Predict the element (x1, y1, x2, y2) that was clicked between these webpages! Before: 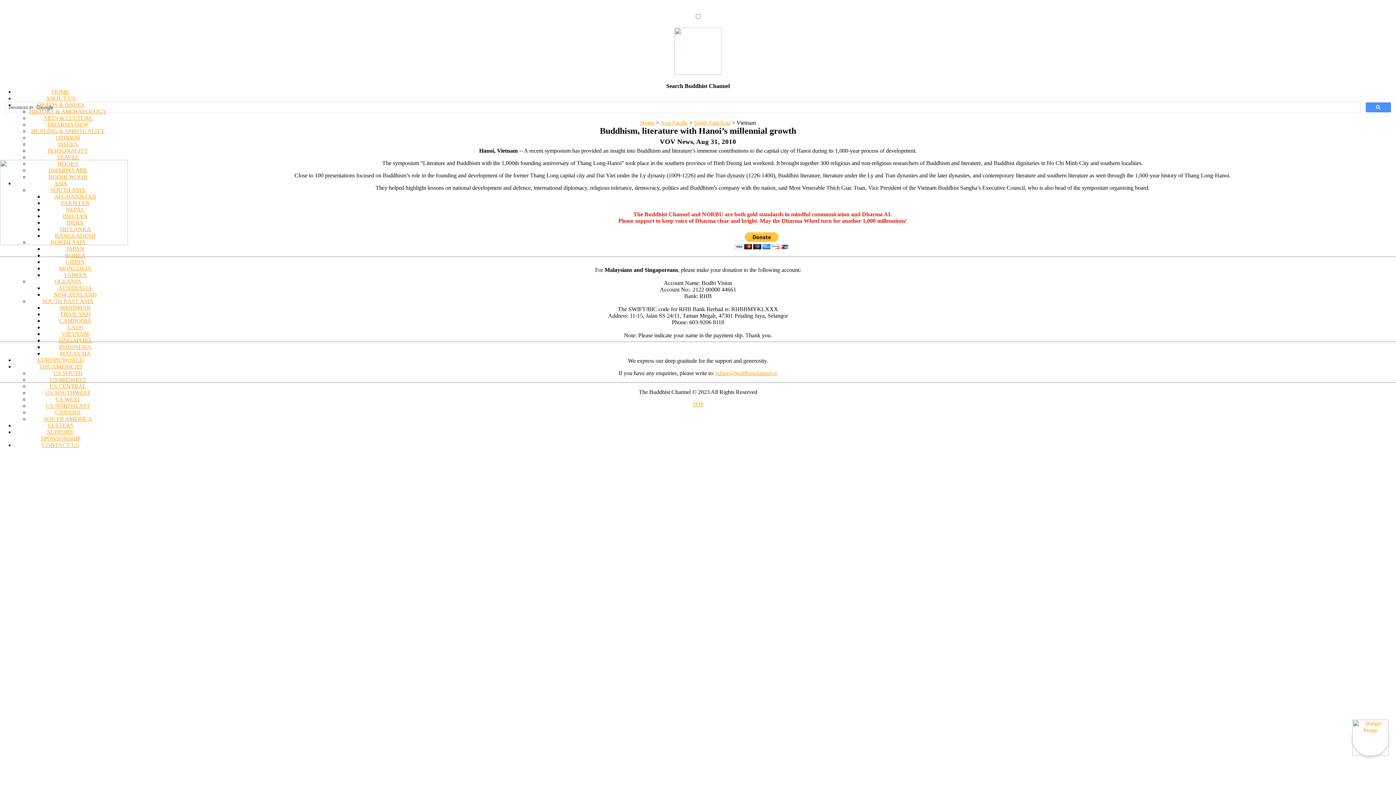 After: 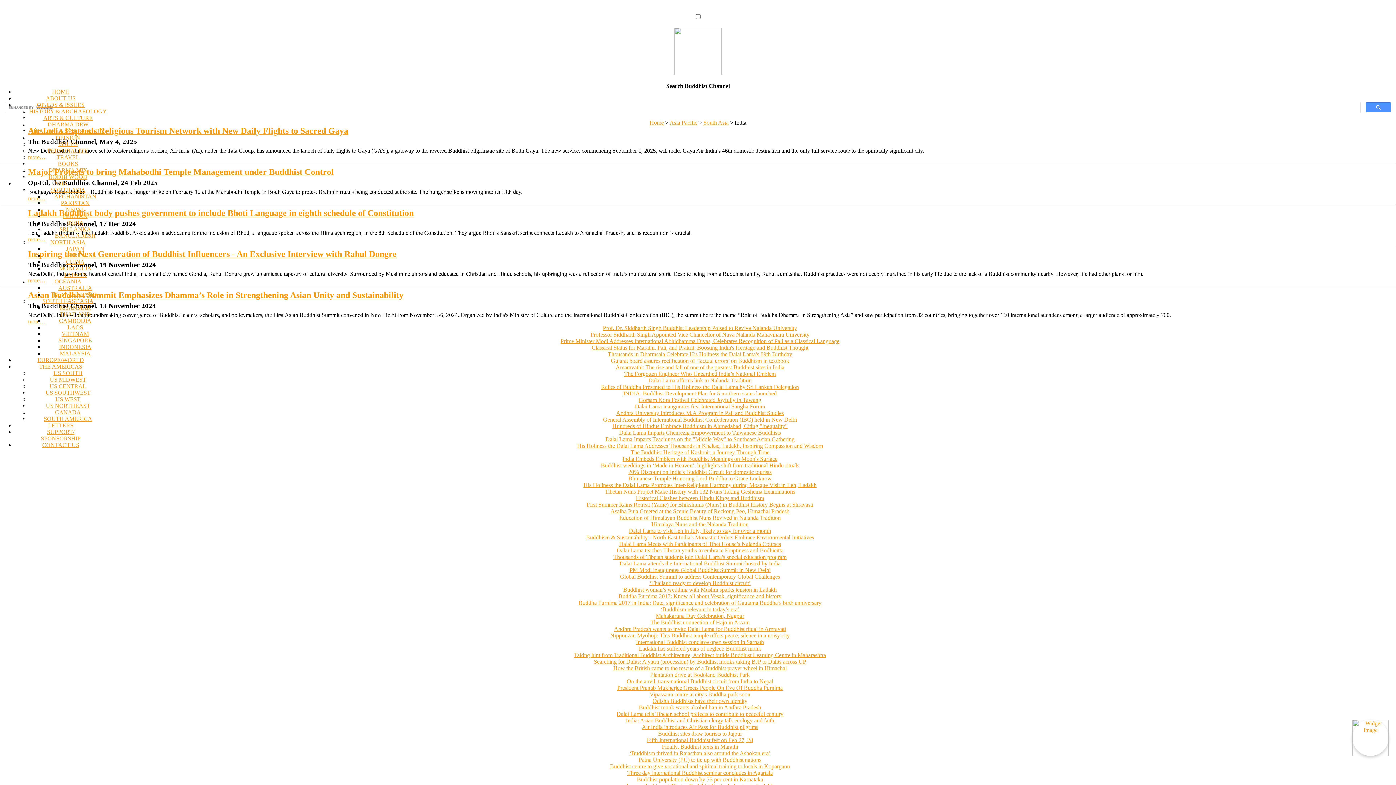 Action: label: INDIA bbox: (66, 219, 83, 225)